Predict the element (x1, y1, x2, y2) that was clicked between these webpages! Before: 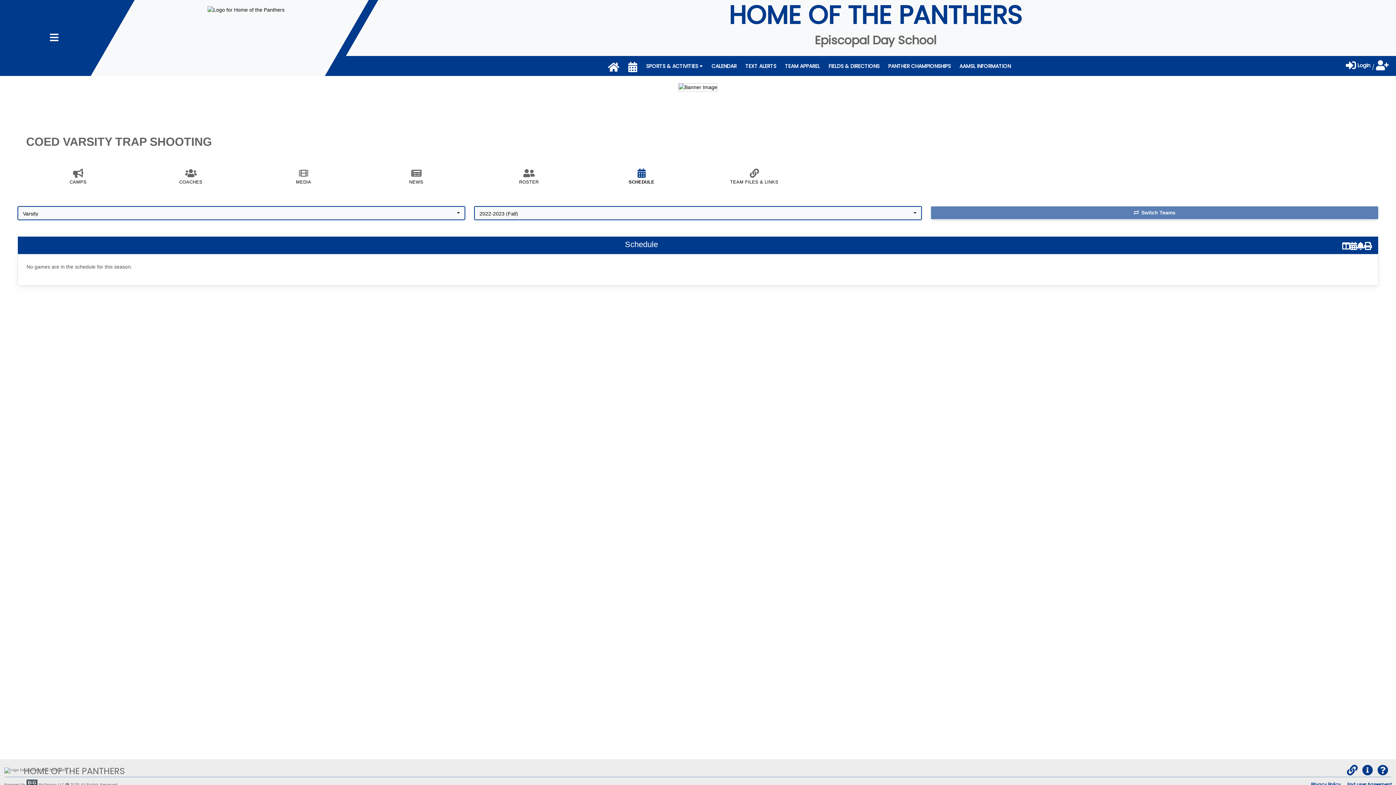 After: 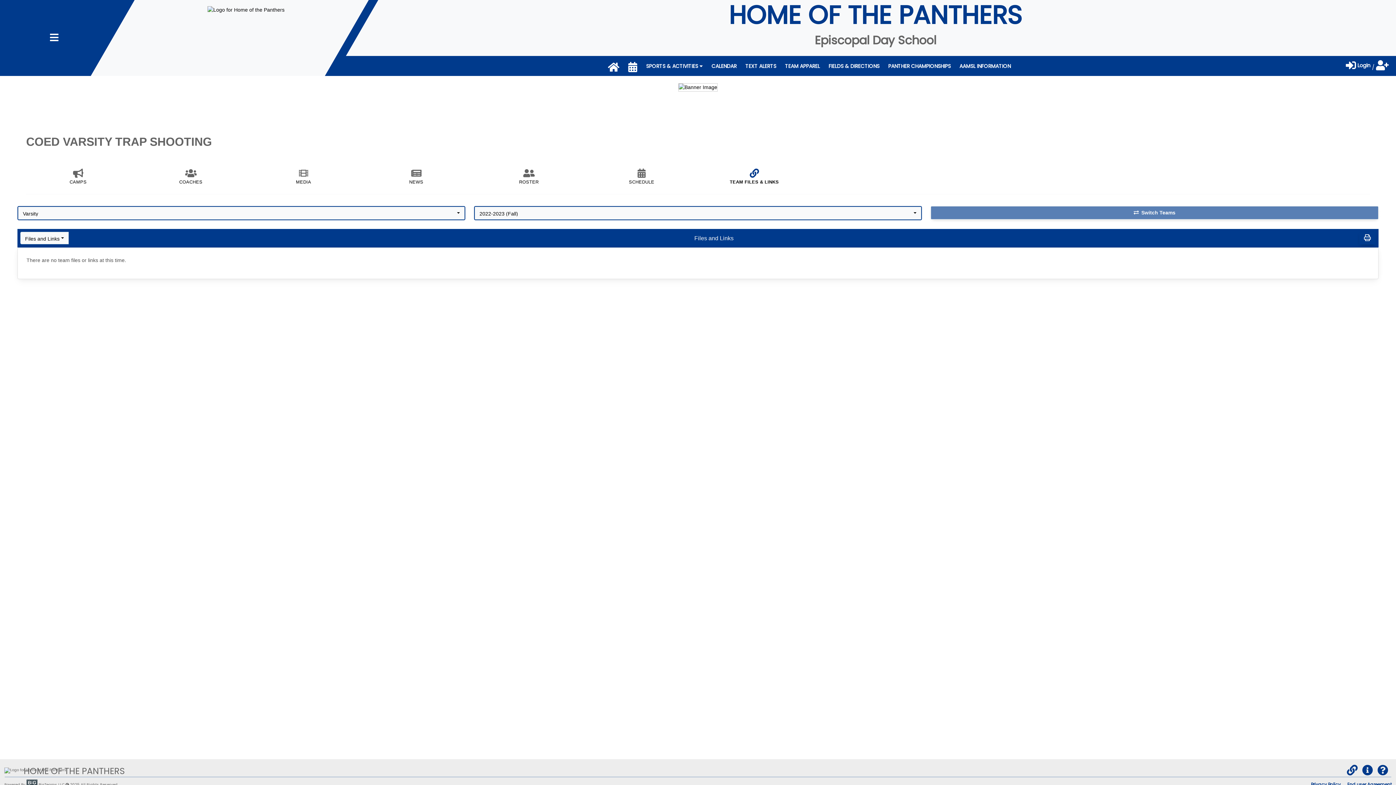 Action: label: TEAM FILES & LINKS bbox: (702, 172, 806, 185)